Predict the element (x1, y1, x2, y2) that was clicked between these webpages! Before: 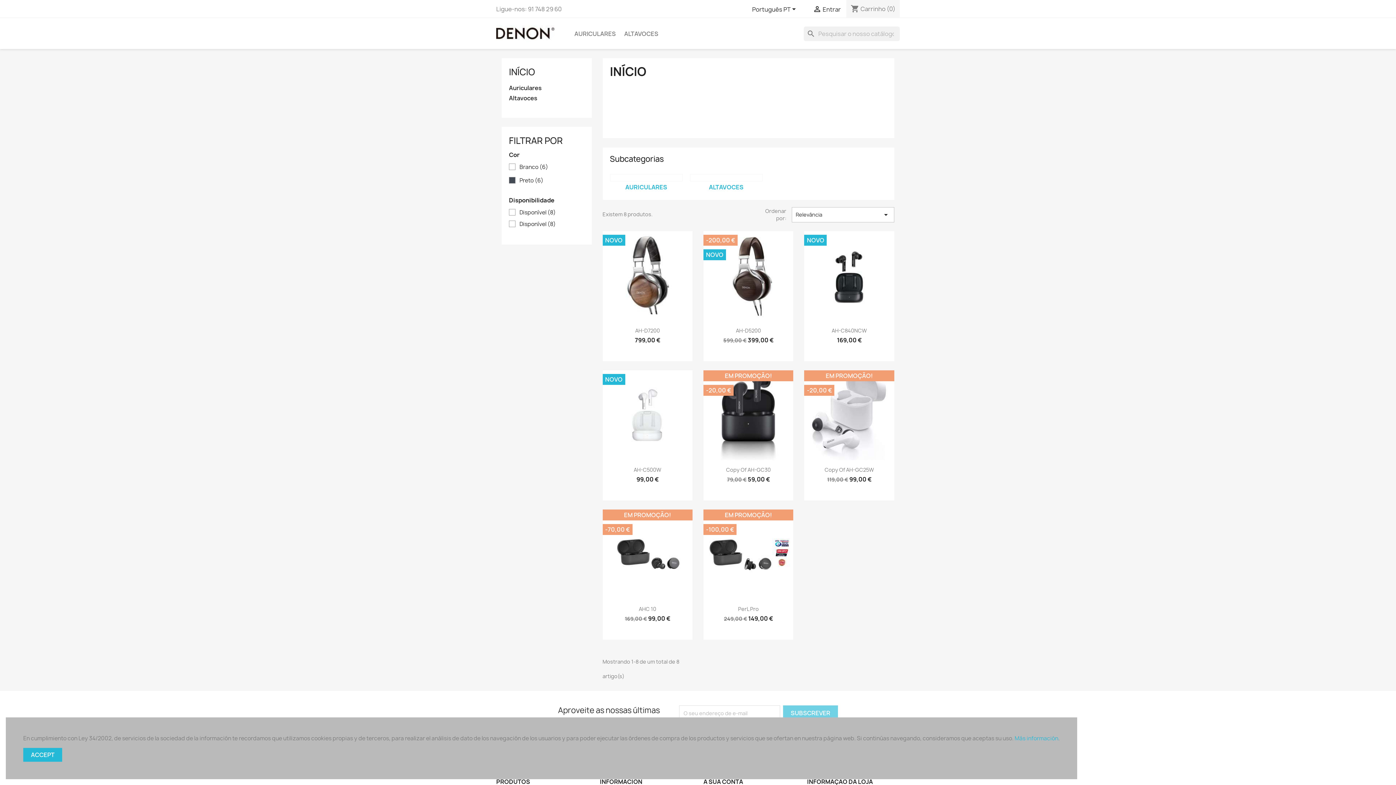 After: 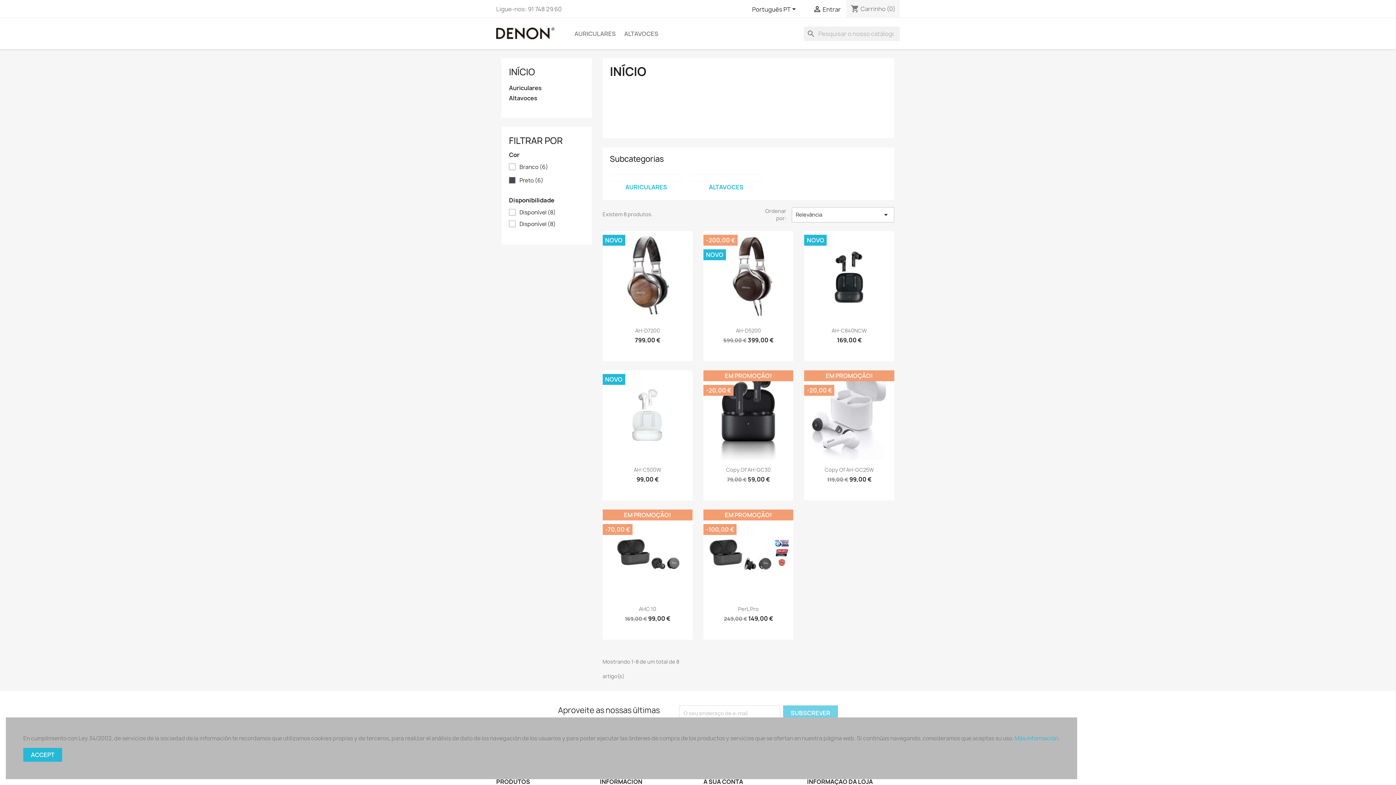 Action: label: INÍCIO bbox: (509, 65, 535, 78)